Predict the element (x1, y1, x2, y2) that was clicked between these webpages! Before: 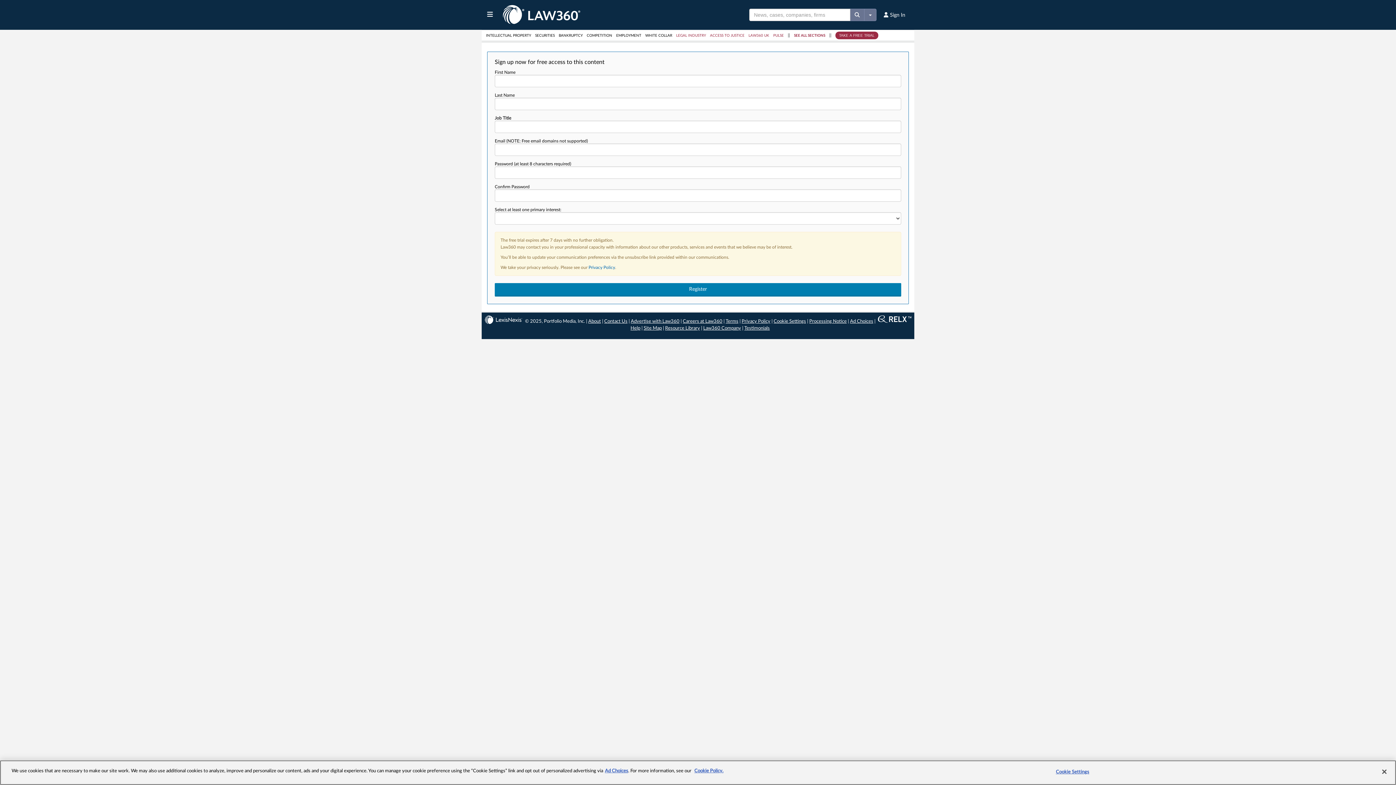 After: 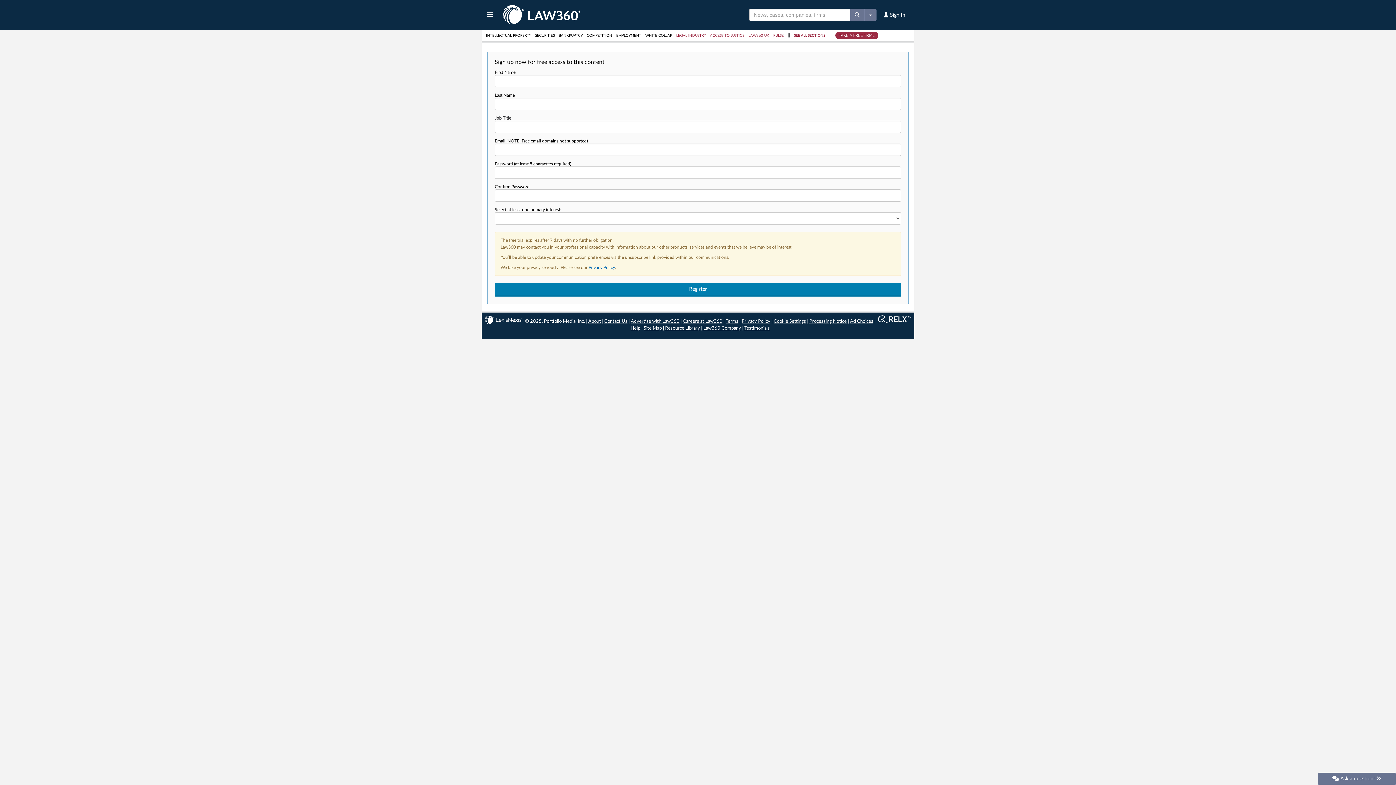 Action: bbox: (665, 326, 700, 330) label: Resource Library